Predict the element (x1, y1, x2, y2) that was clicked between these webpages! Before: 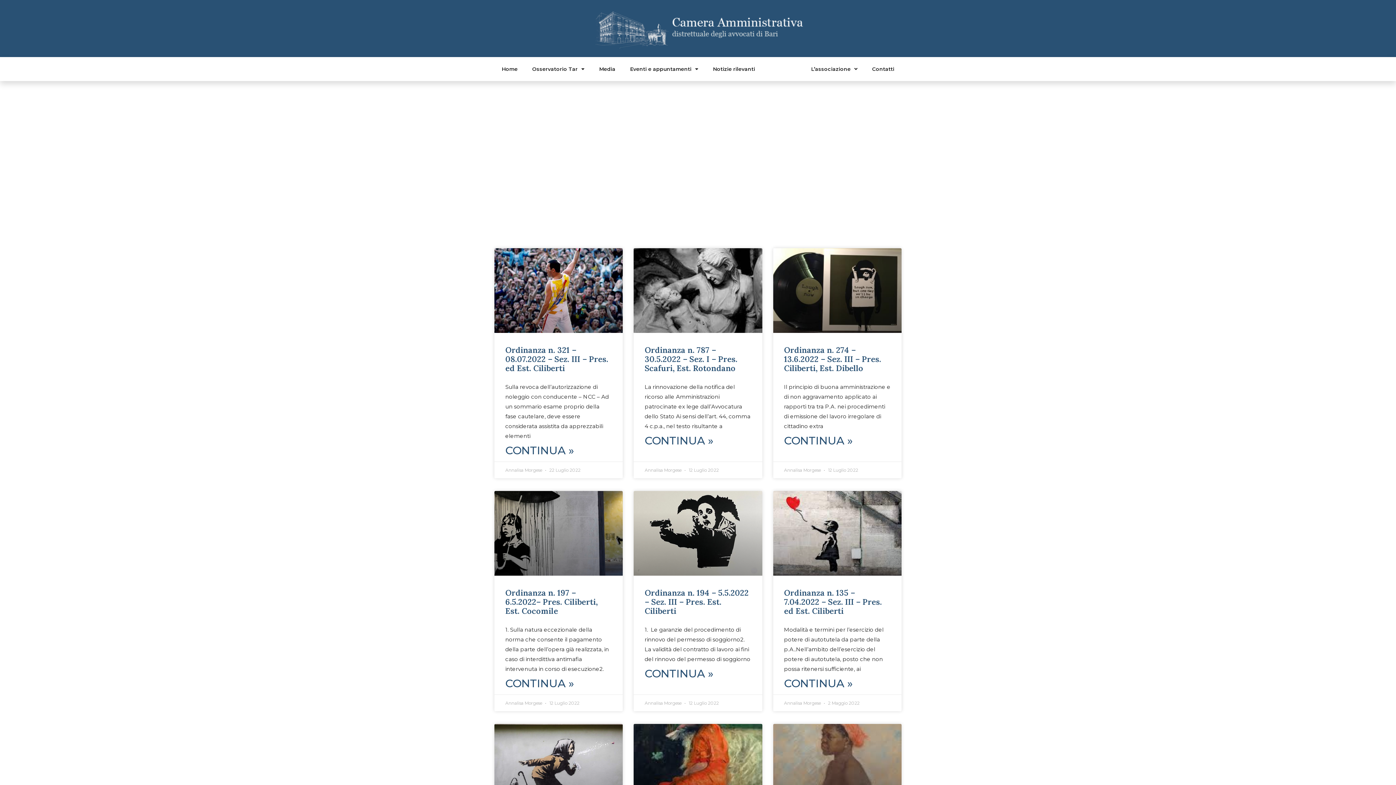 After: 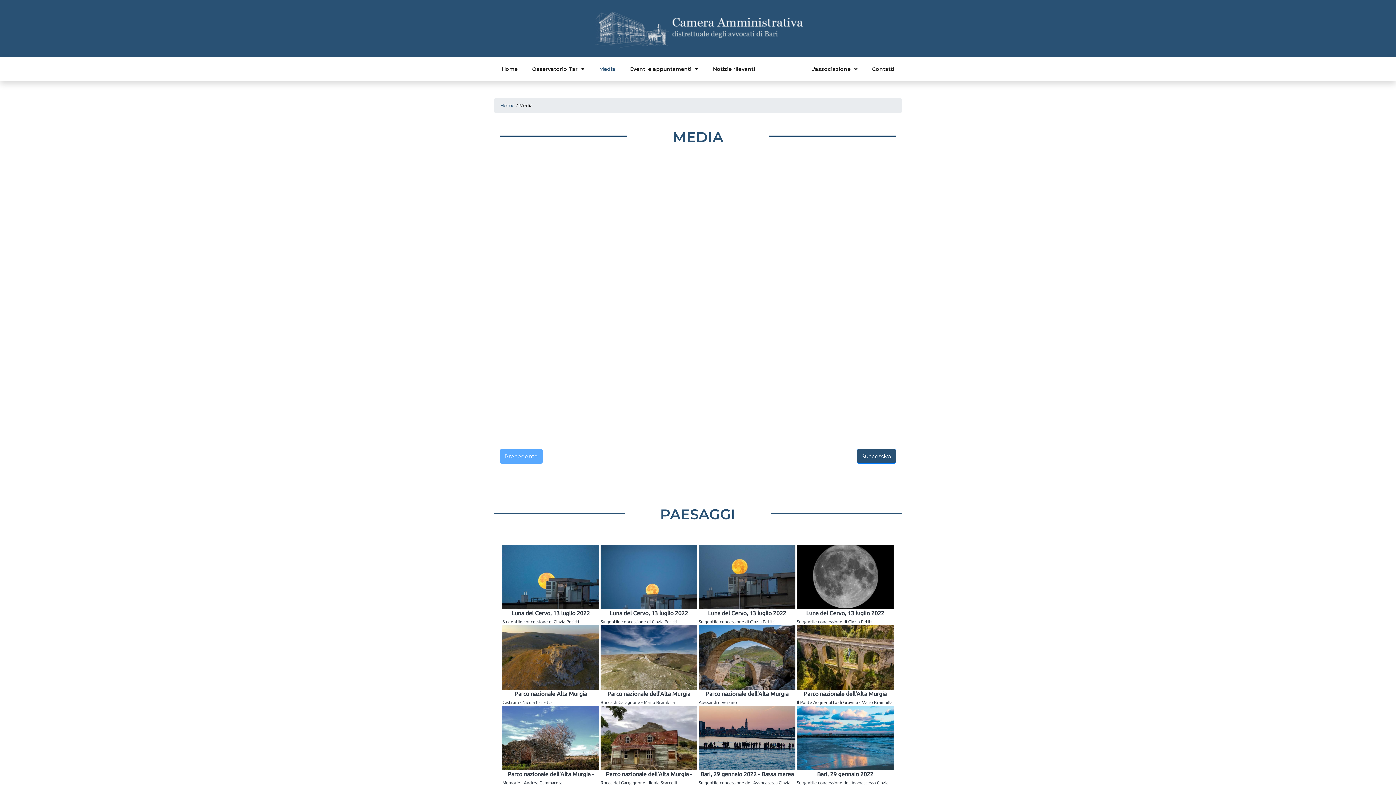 Action: label: Media bbox: (592, 60, 622, 77)